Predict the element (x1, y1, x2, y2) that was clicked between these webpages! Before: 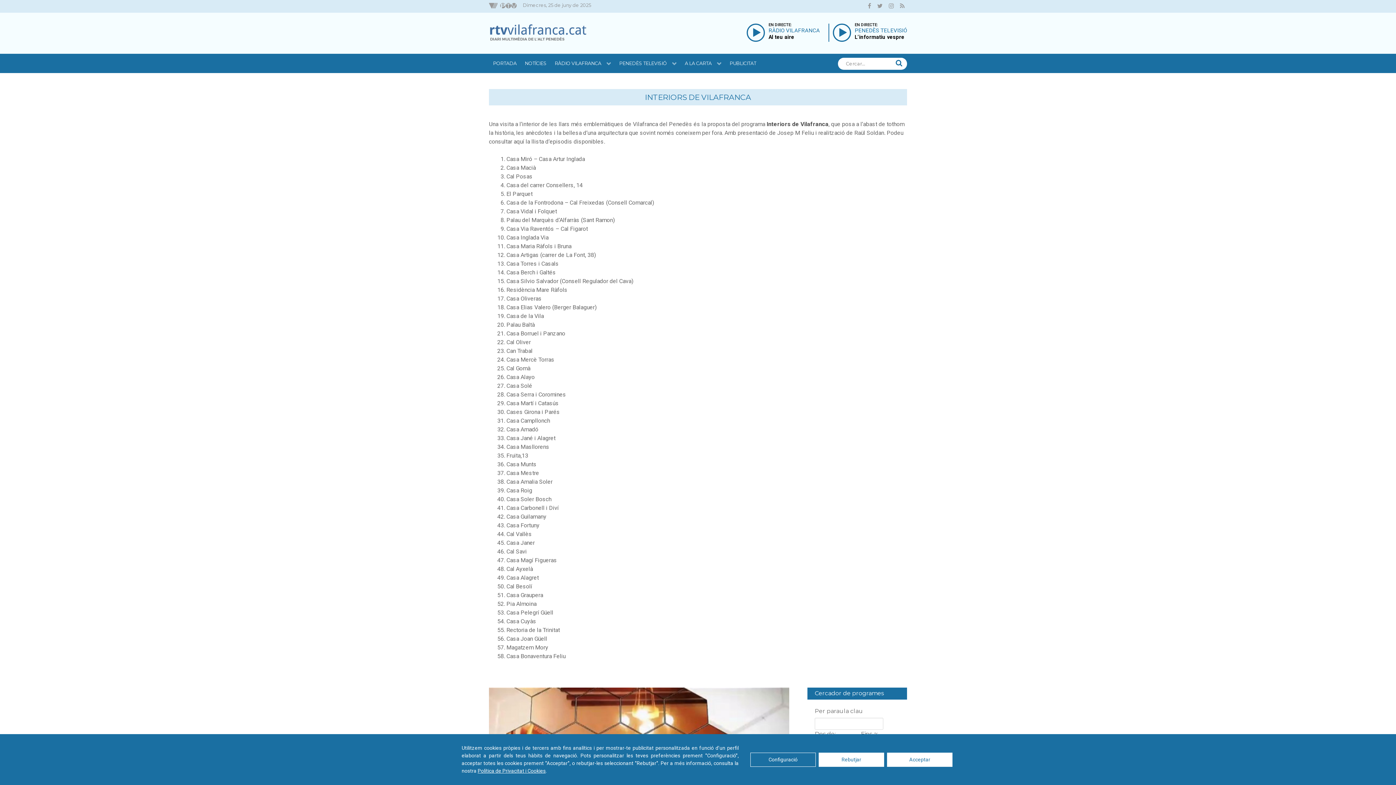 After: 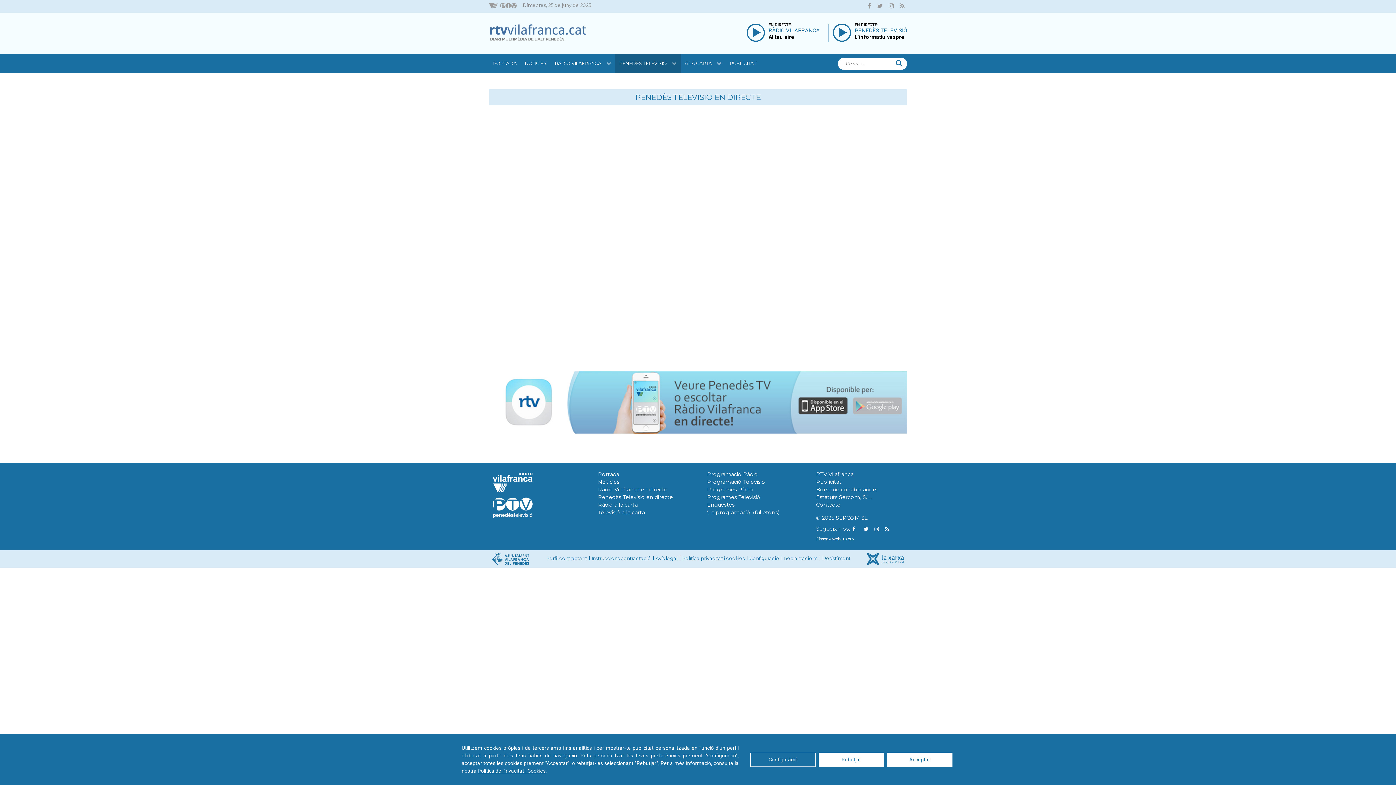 Action: label: L’informatiu vespre bbox: (854, 34, 904, 40)